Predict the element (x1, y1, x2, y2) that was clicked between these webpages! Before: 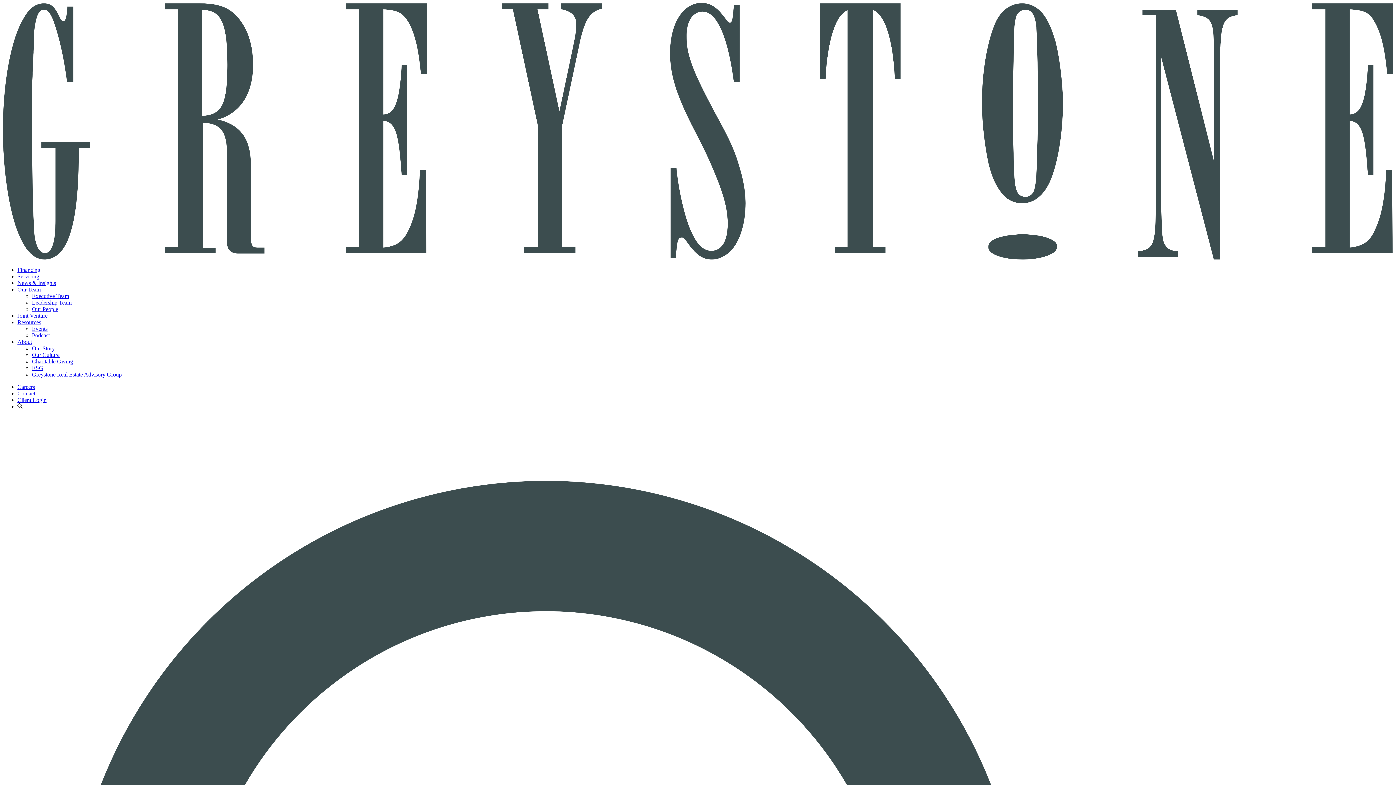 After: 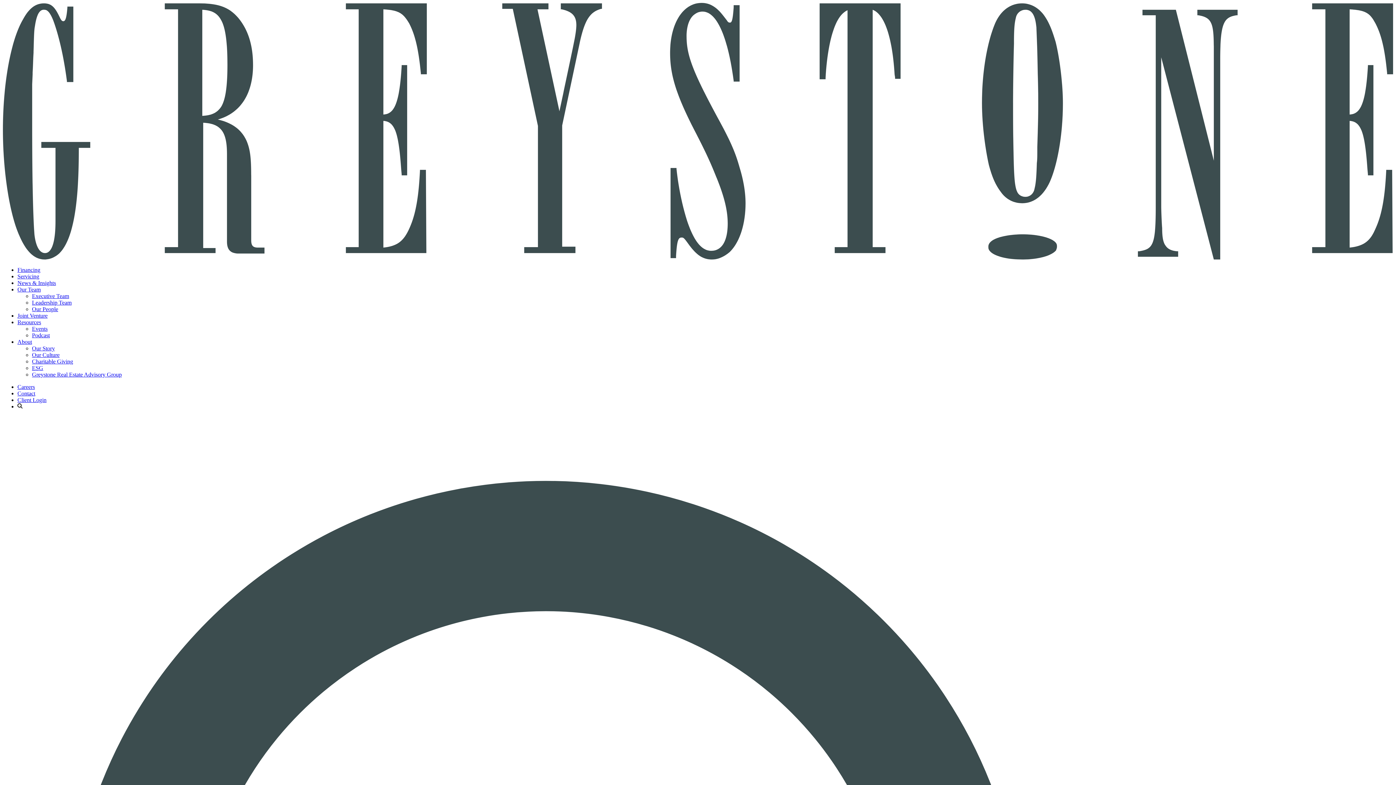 Action: label: Greystone Real Estate Advisory Group bbox: (32, 371, 121, 377)